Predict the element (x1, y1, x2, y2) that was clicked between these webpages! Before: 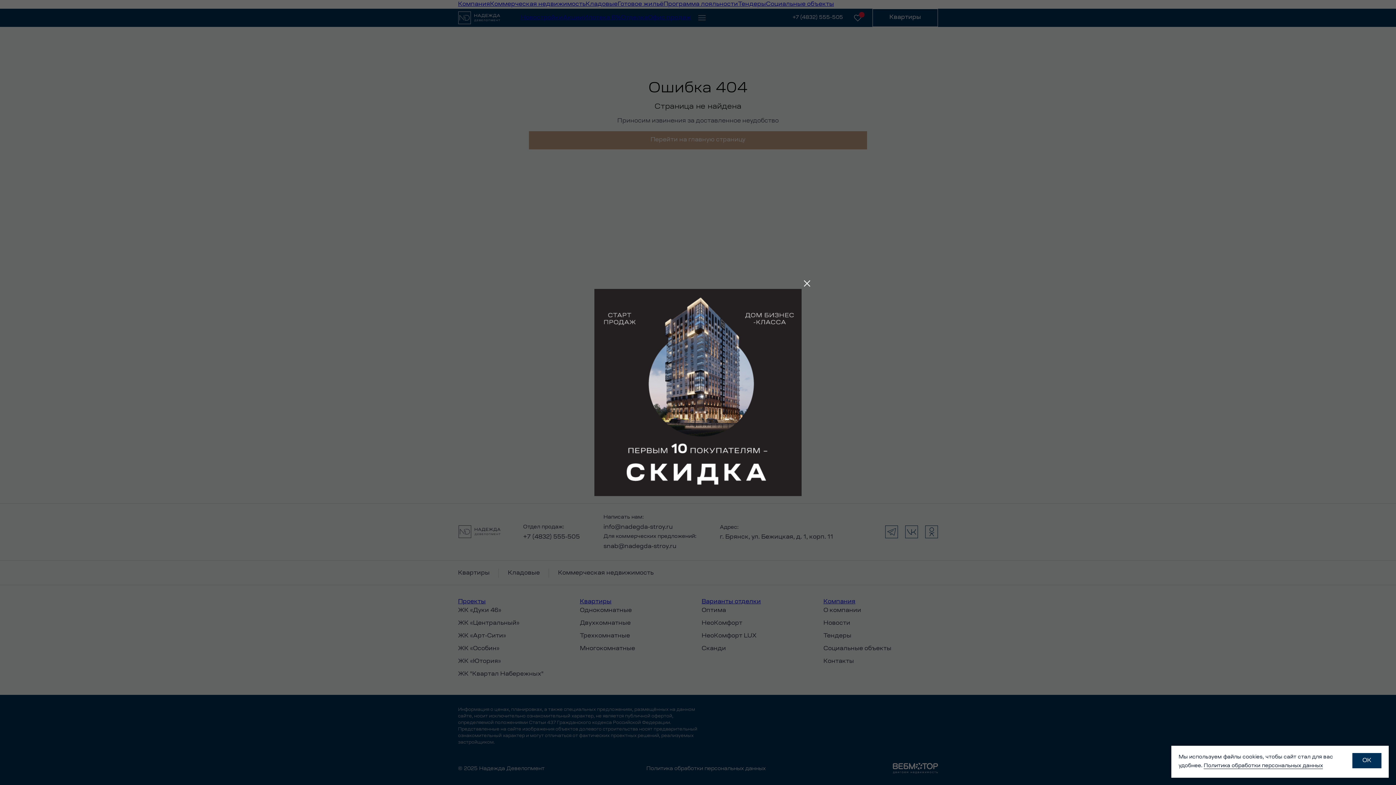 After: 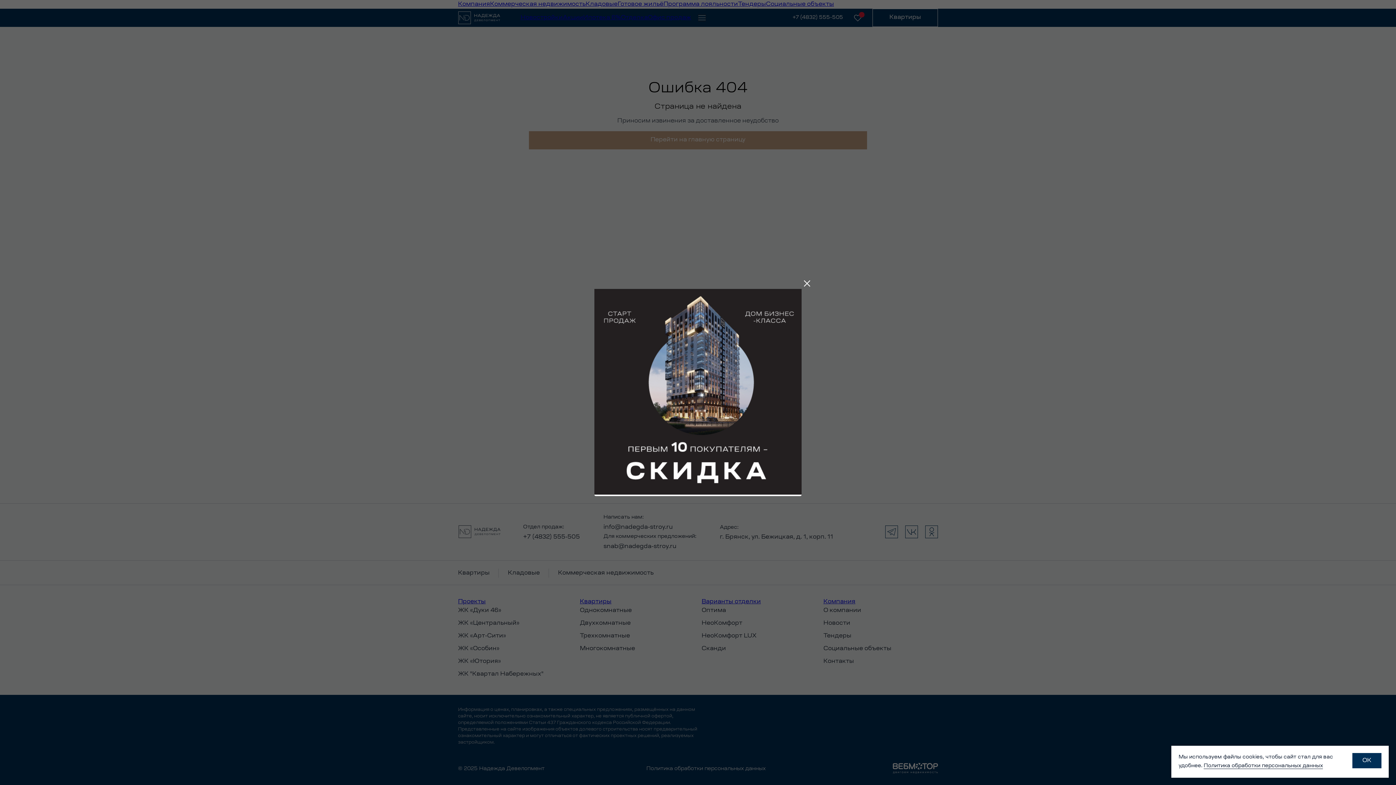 Action: bbox: (594, 492, 801, 497)